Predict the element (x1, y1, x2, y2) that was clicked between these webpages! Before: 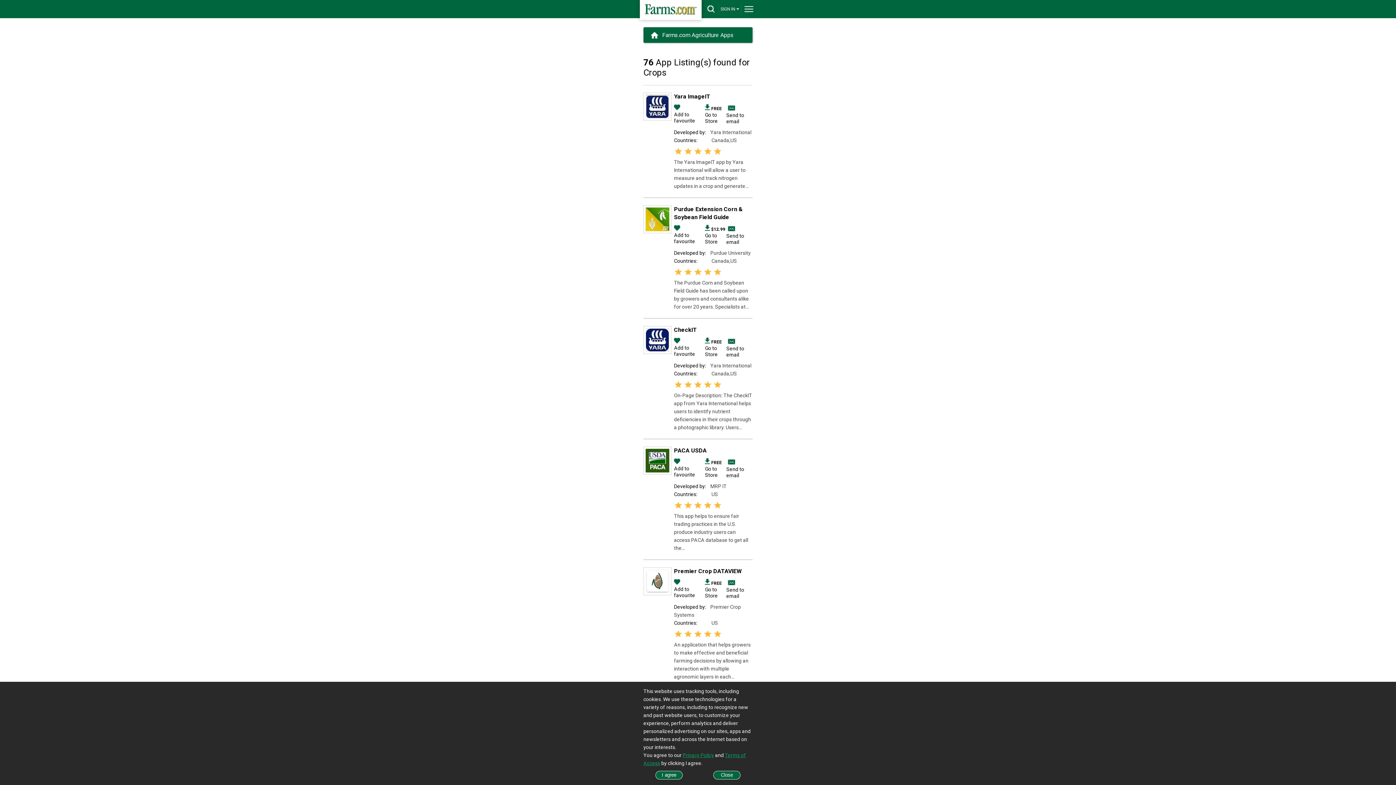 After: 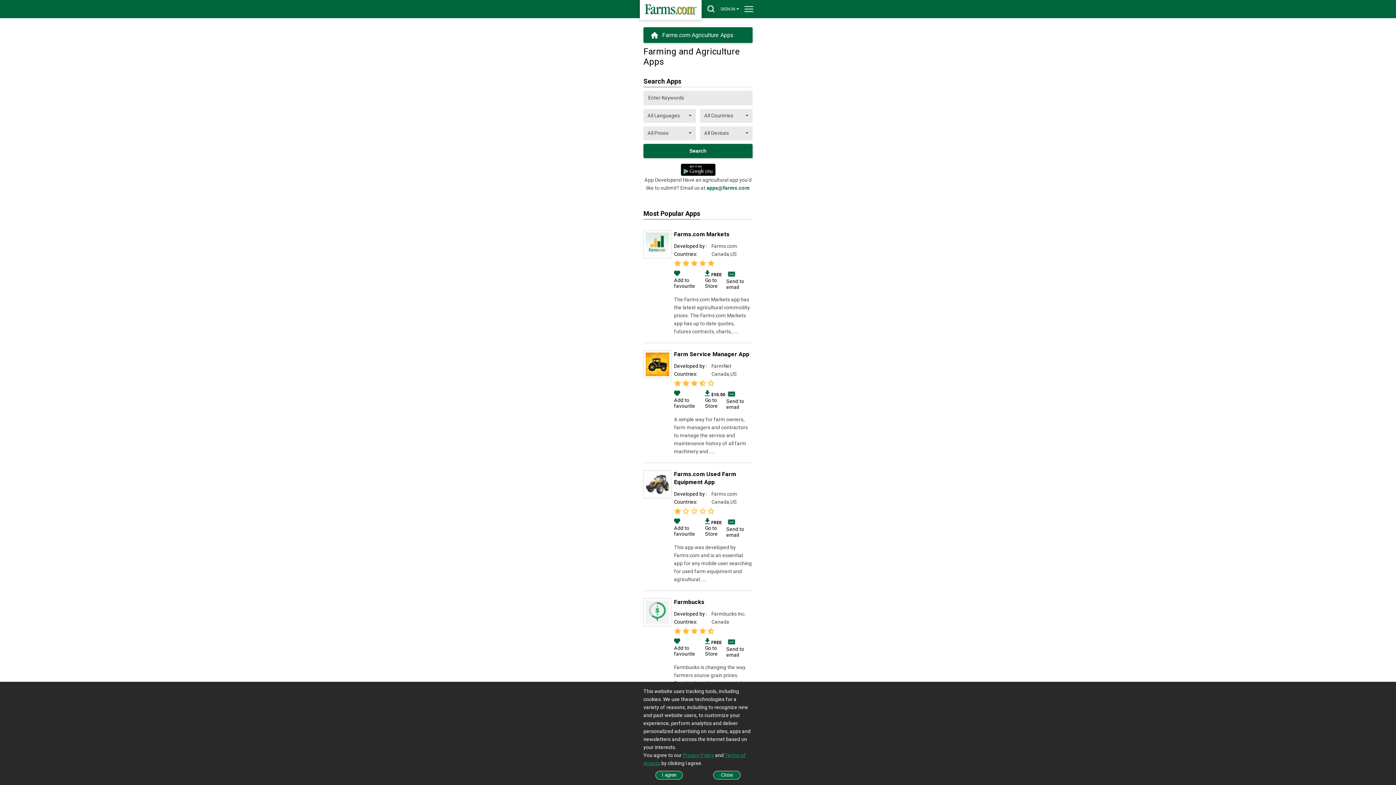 Action: bbox: (643, 27, 752, 42) label: Farms.com Agriculture Apps